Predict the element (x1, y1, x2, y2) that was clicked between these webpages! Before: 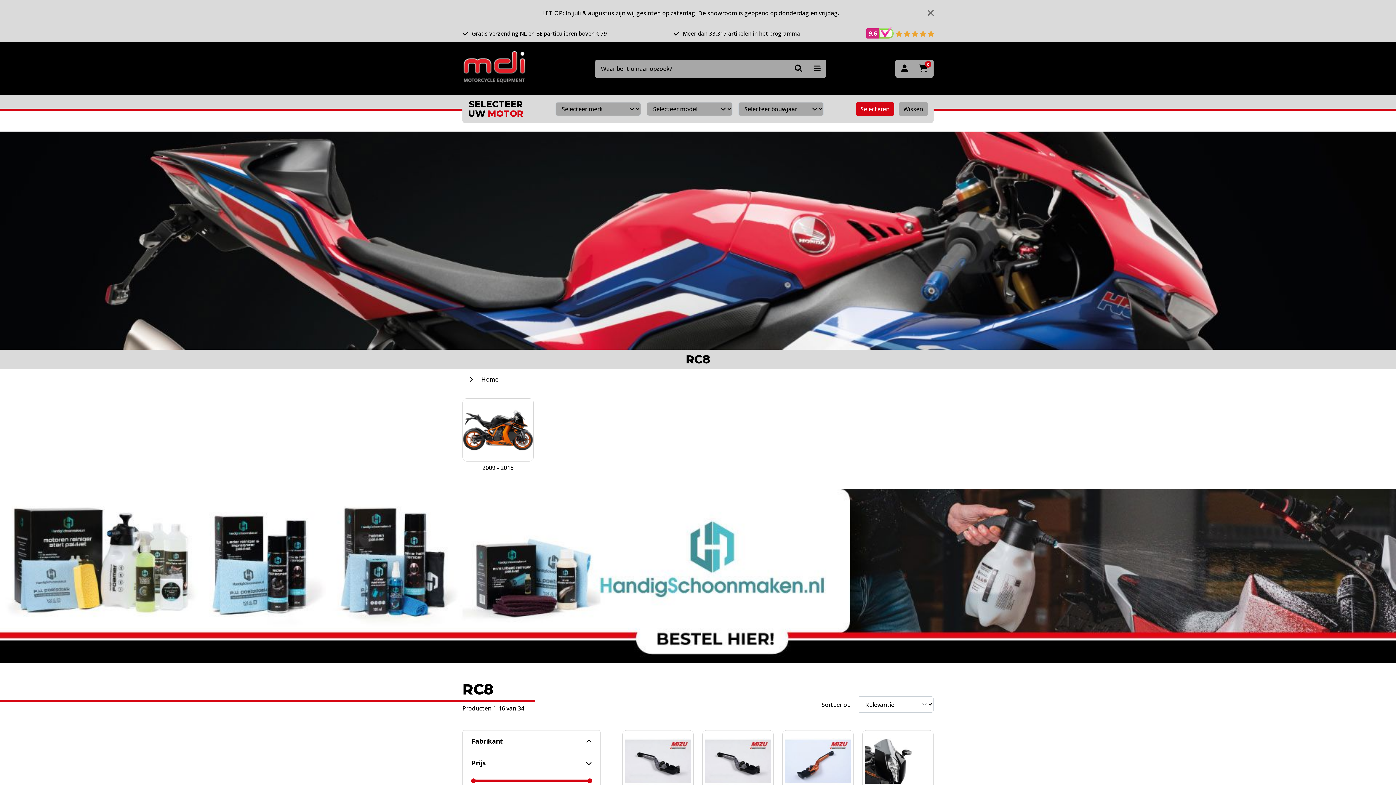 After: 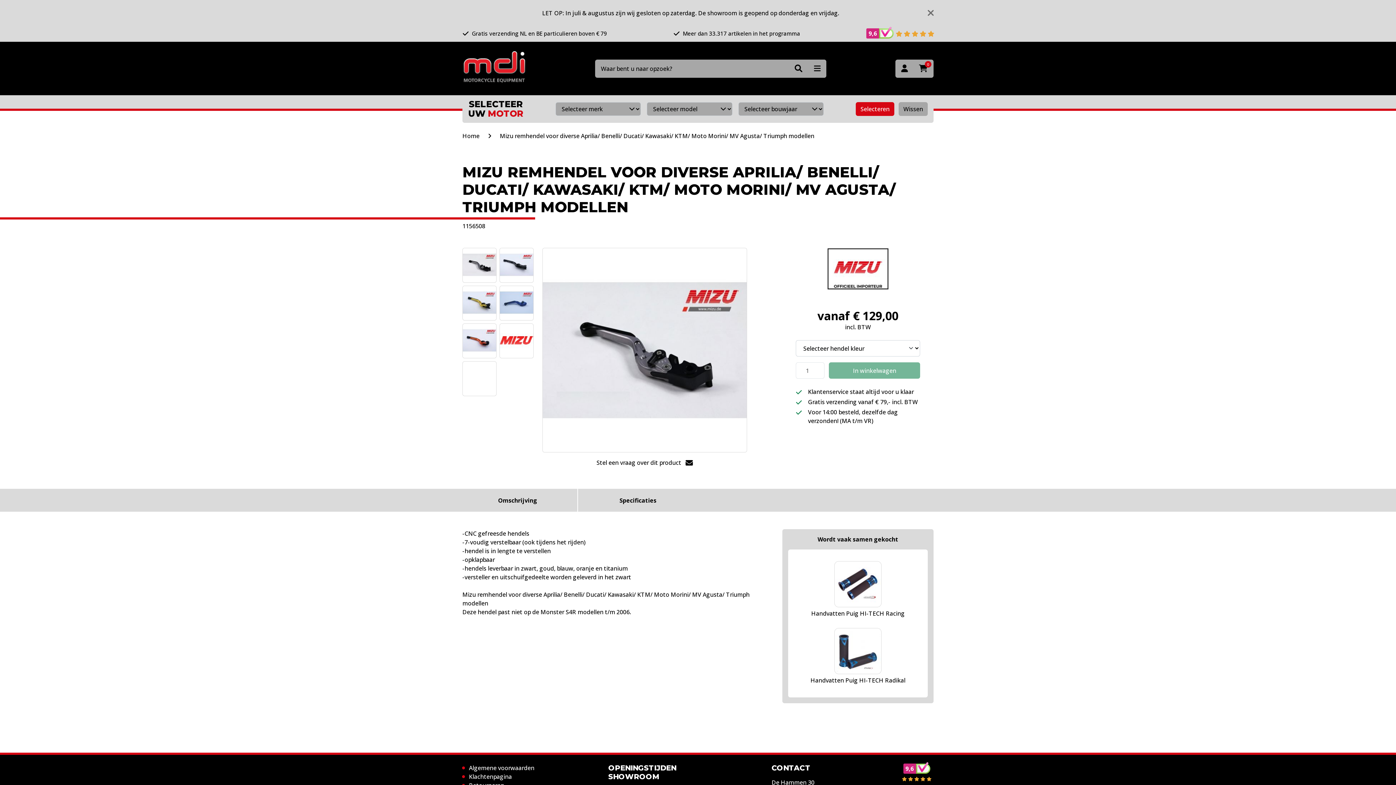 Action: bbox: (622, 731, 693, 792)